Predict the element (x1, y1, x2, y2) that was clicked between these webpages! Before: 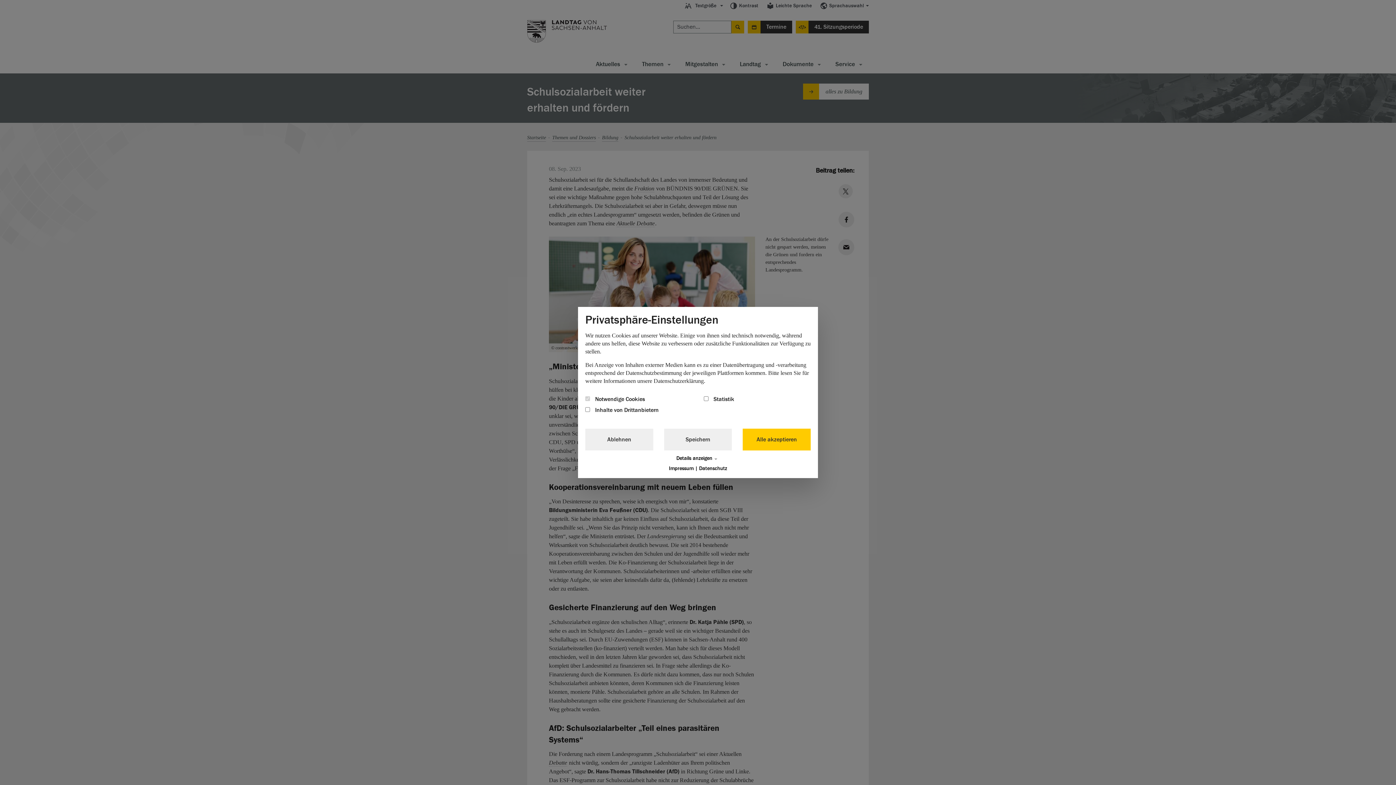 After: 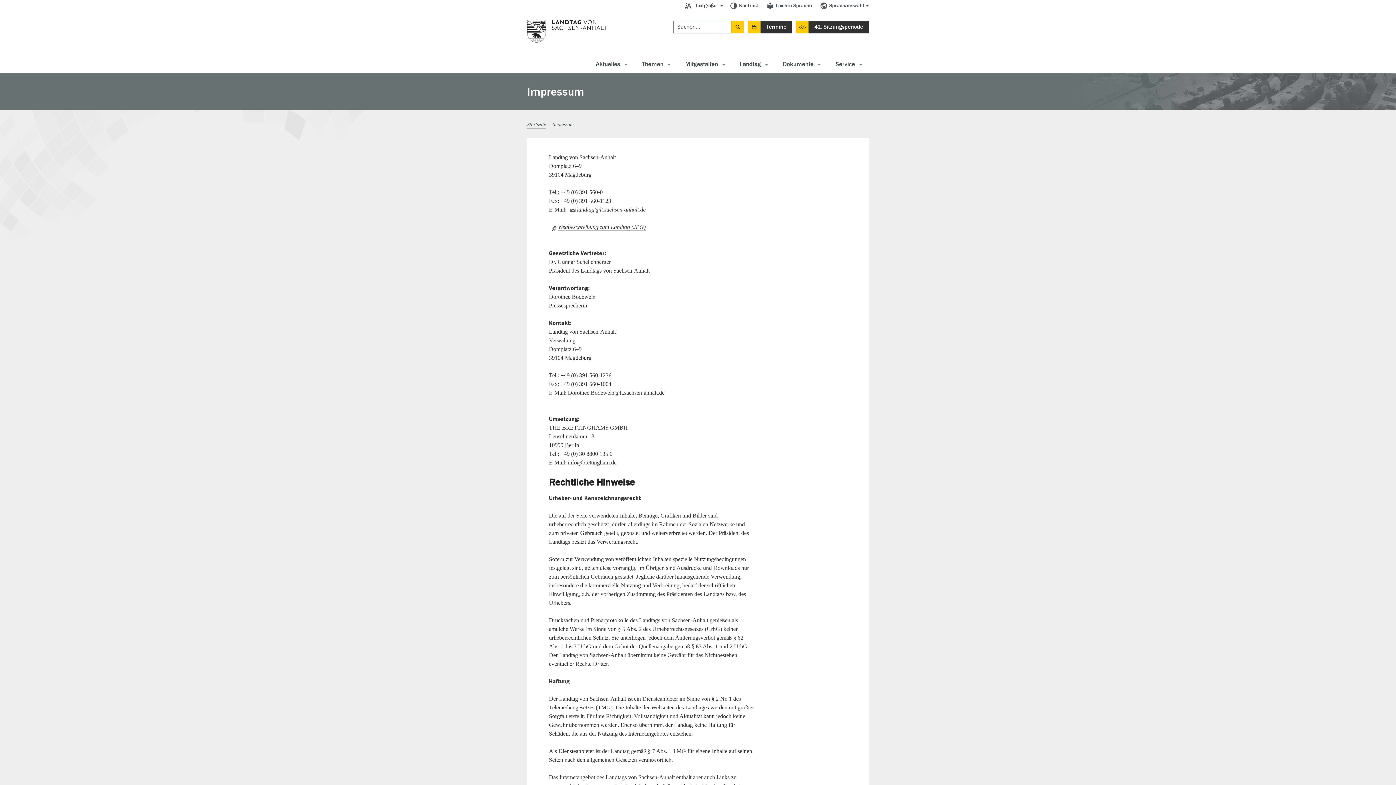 Action: bbox: (669, 465, 693, 472) label: Impressum